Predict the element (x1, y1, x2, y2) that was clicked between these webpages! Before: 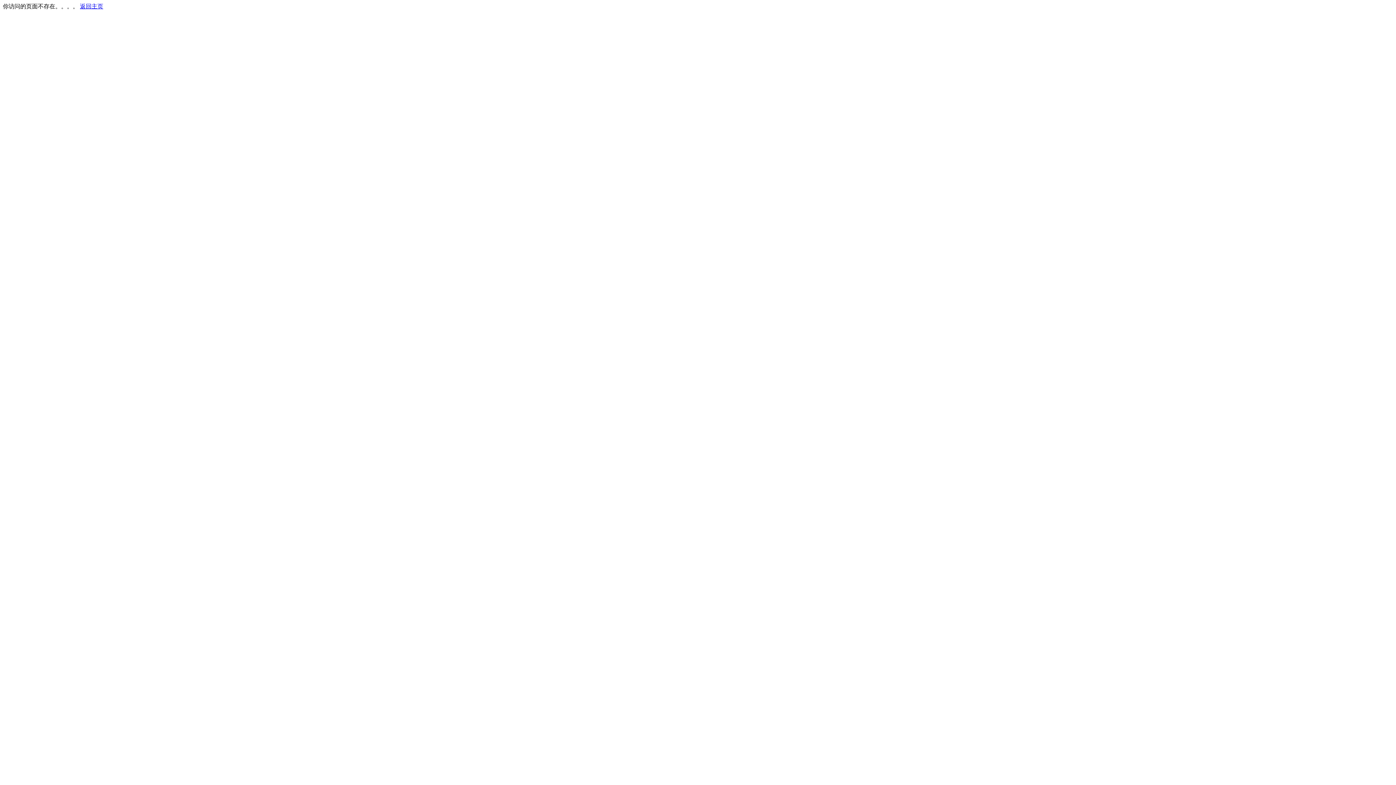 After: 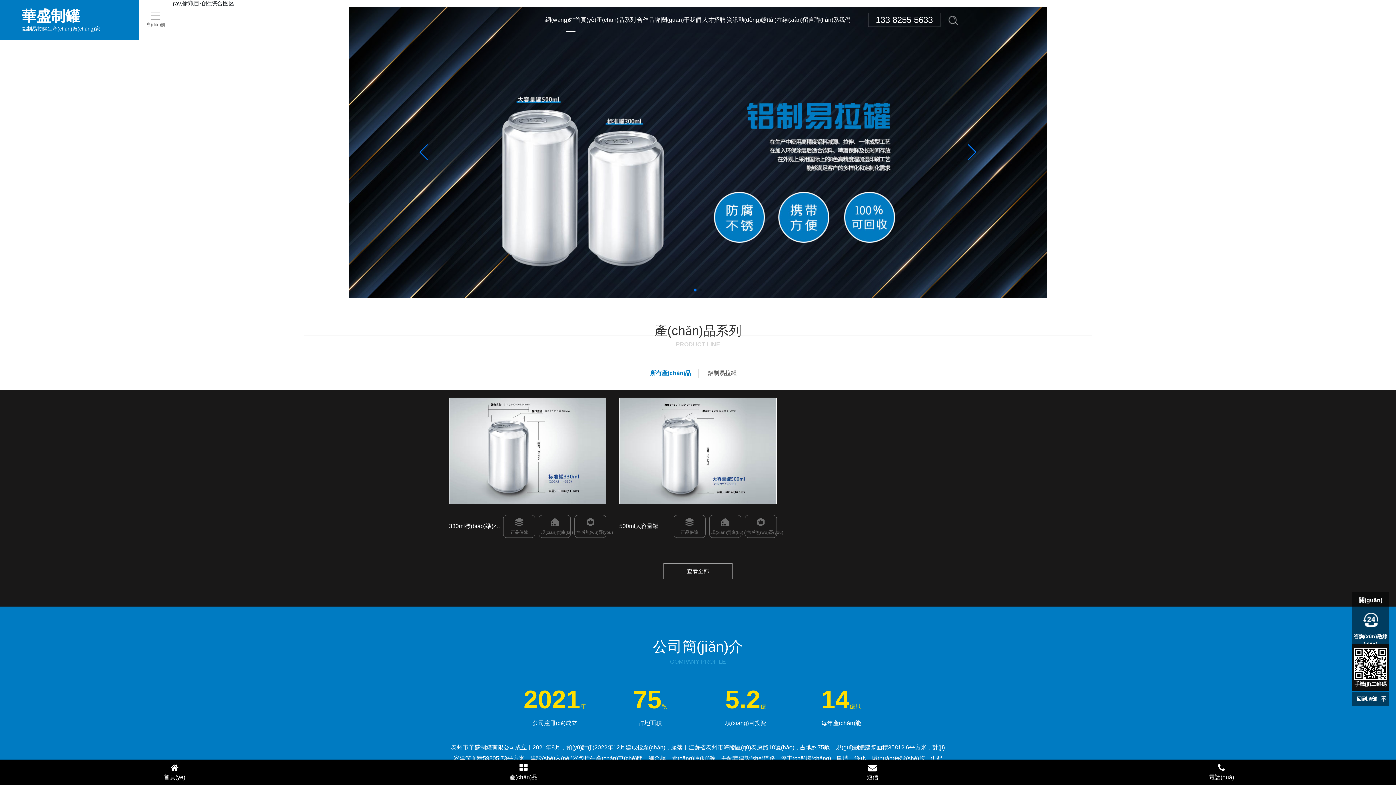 Action: bbox: (80, 3, 103, 9) label: 返回主页